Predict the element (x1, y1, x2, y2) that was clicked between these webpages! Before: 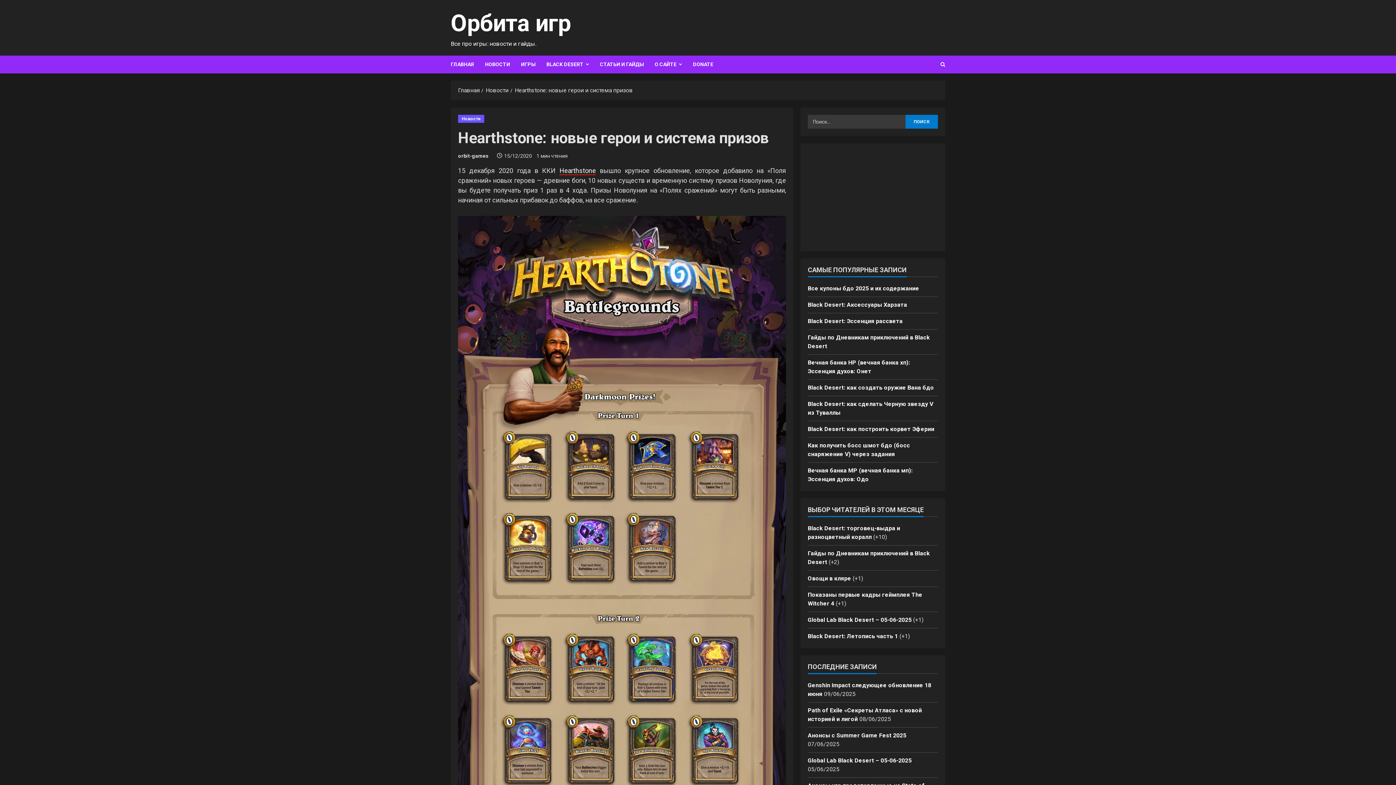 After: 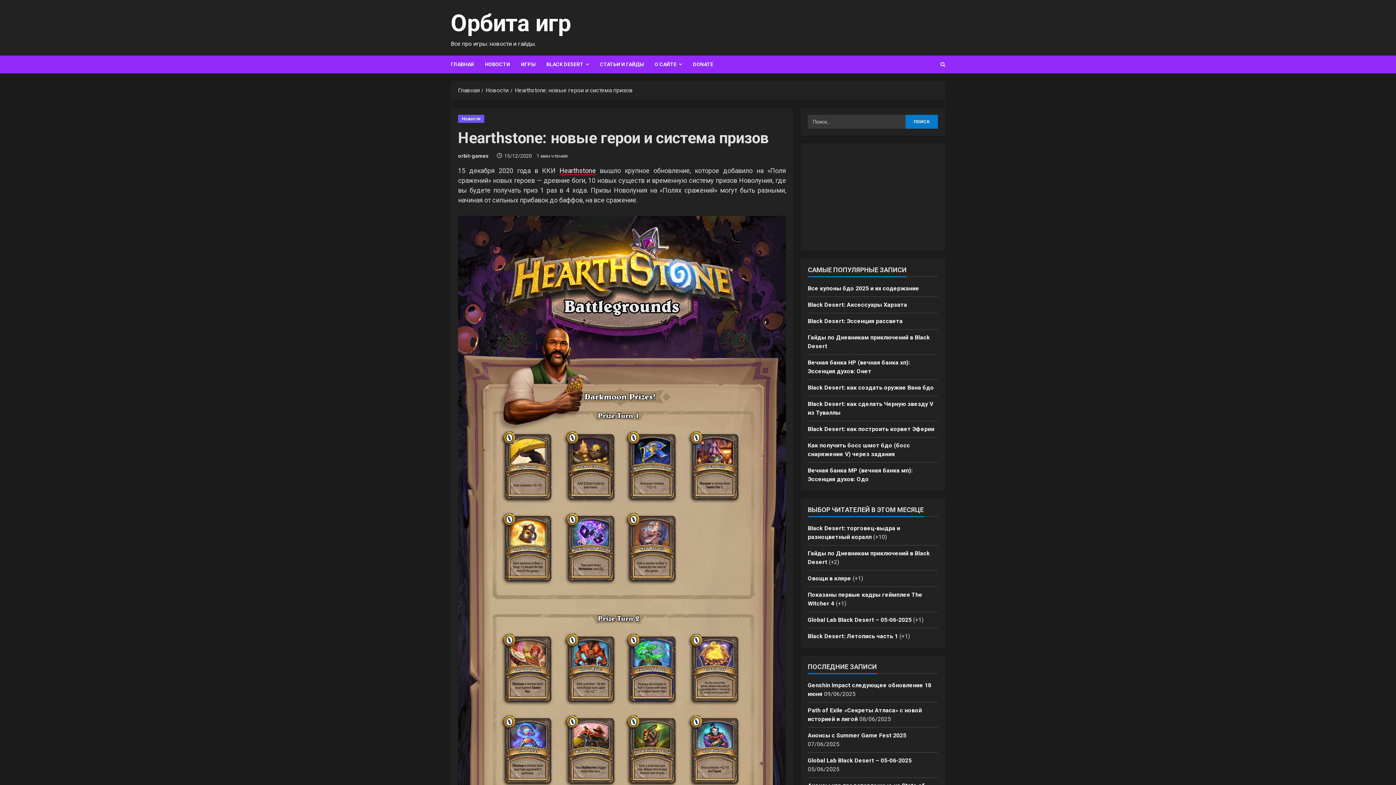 Action: bbox: (514, 86, 633, 93) label: Hearthstone: новые герои и система призов